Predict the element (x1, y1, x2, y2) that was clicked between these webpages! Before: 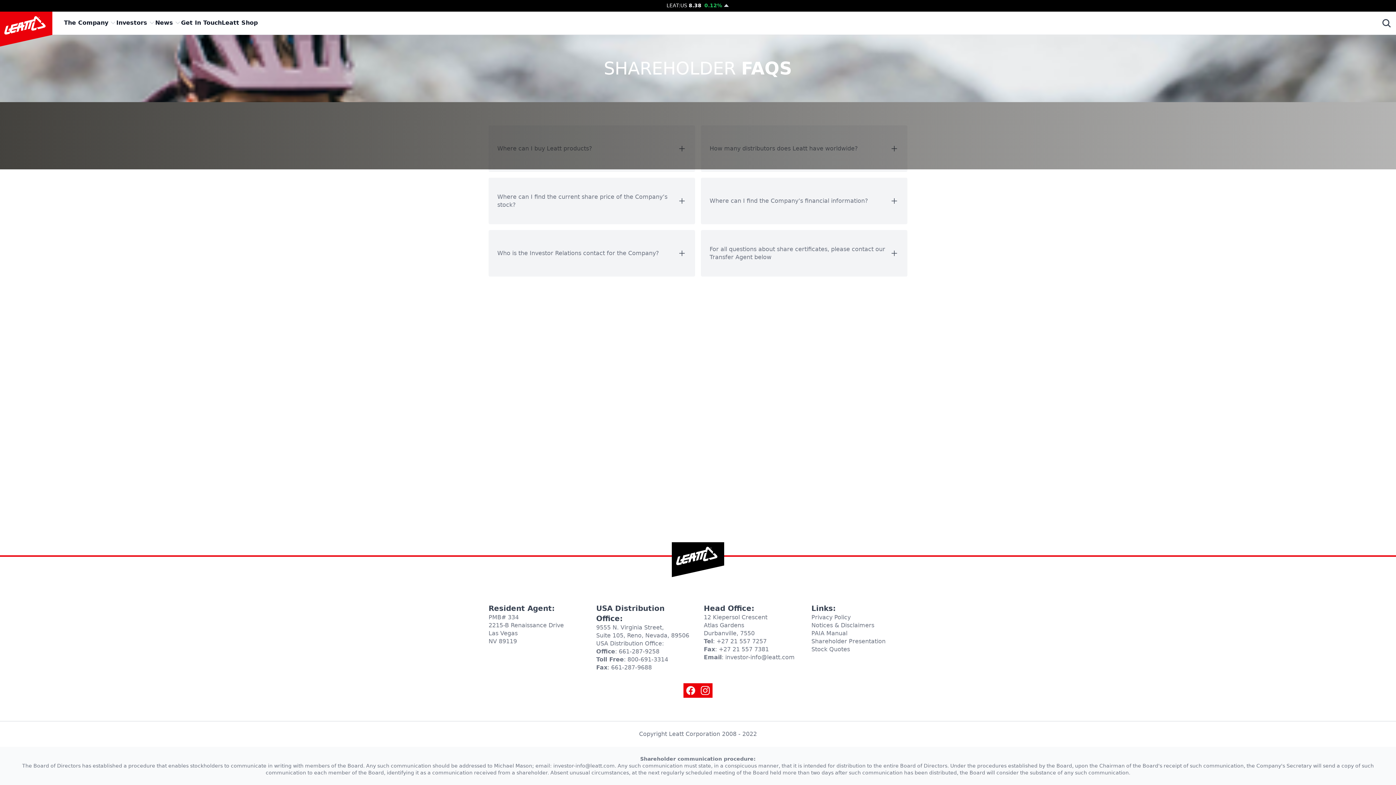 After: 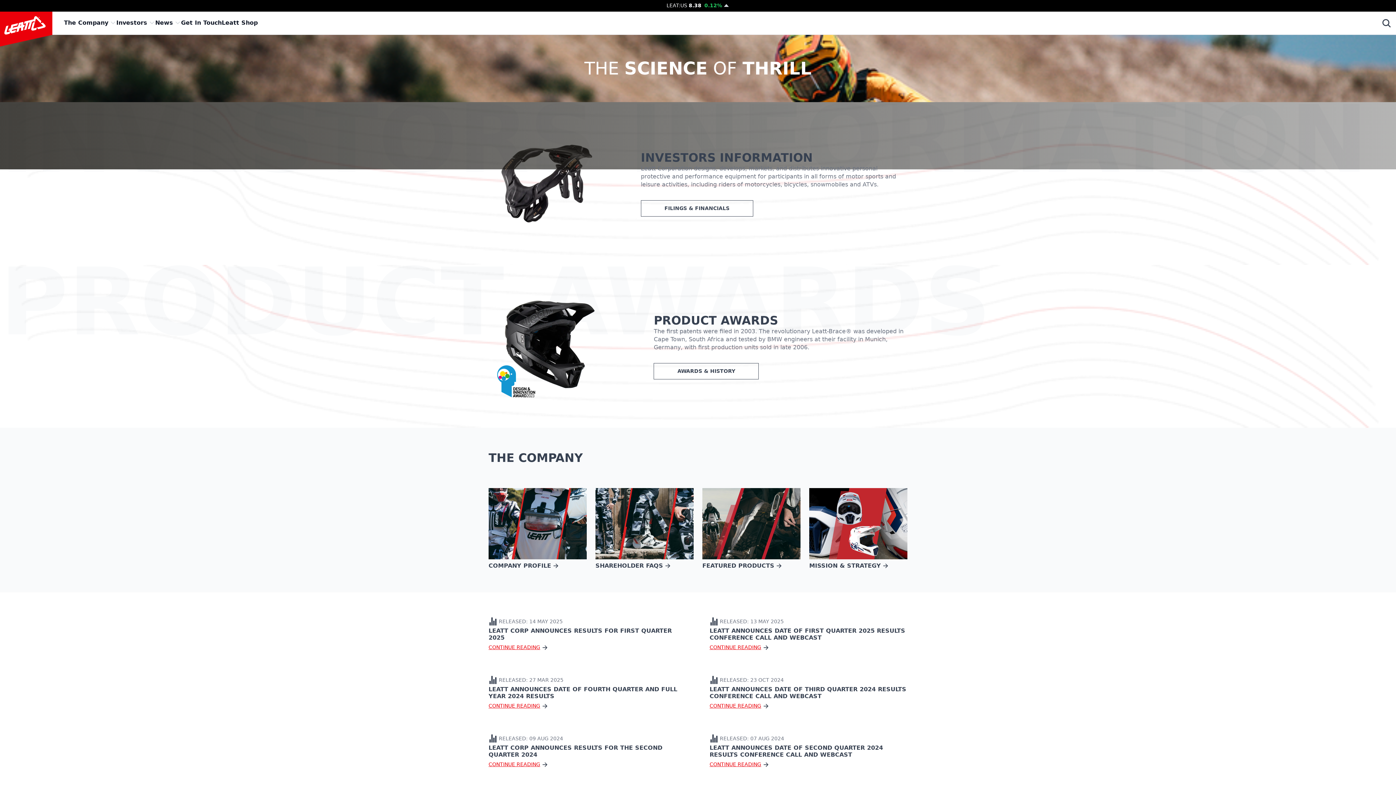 Action: bbox: (0, 11, 52, 34)